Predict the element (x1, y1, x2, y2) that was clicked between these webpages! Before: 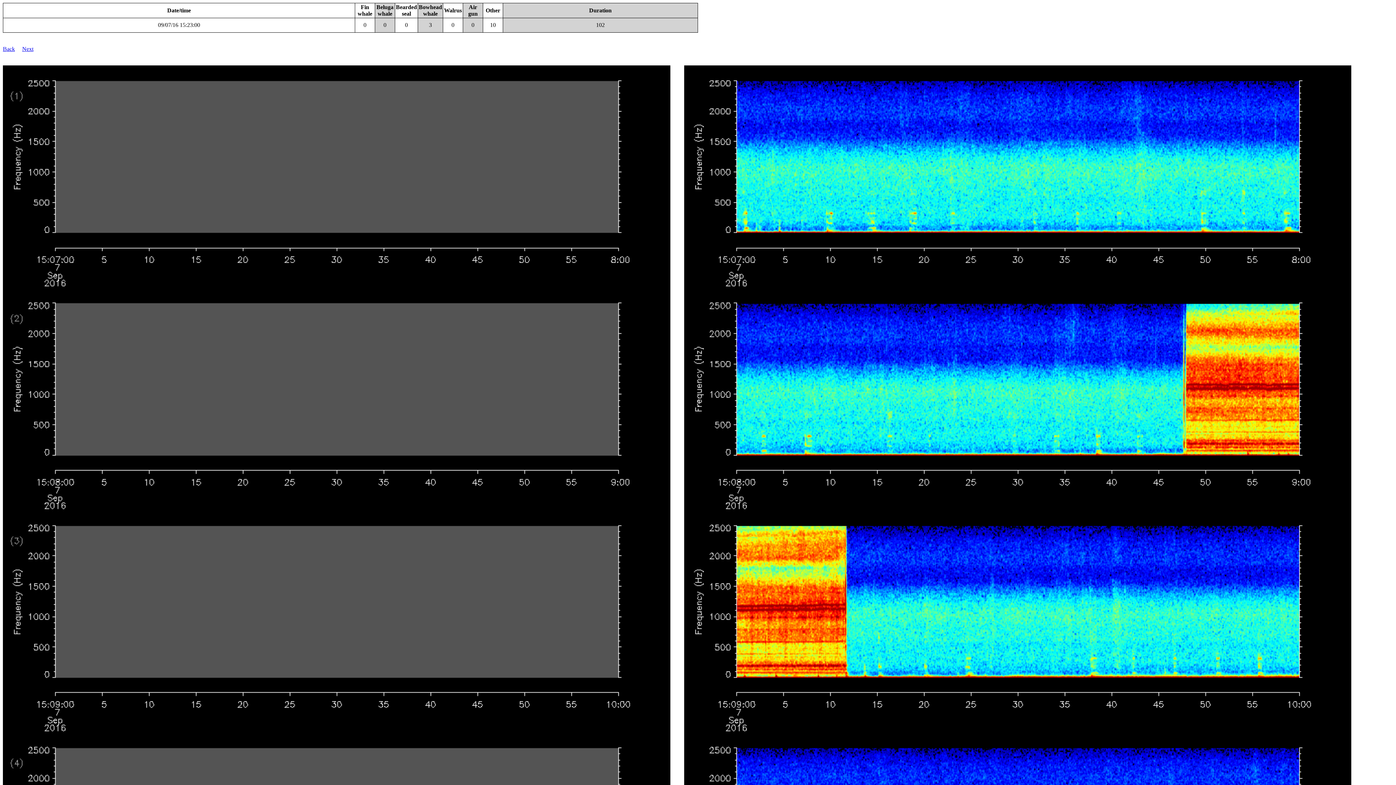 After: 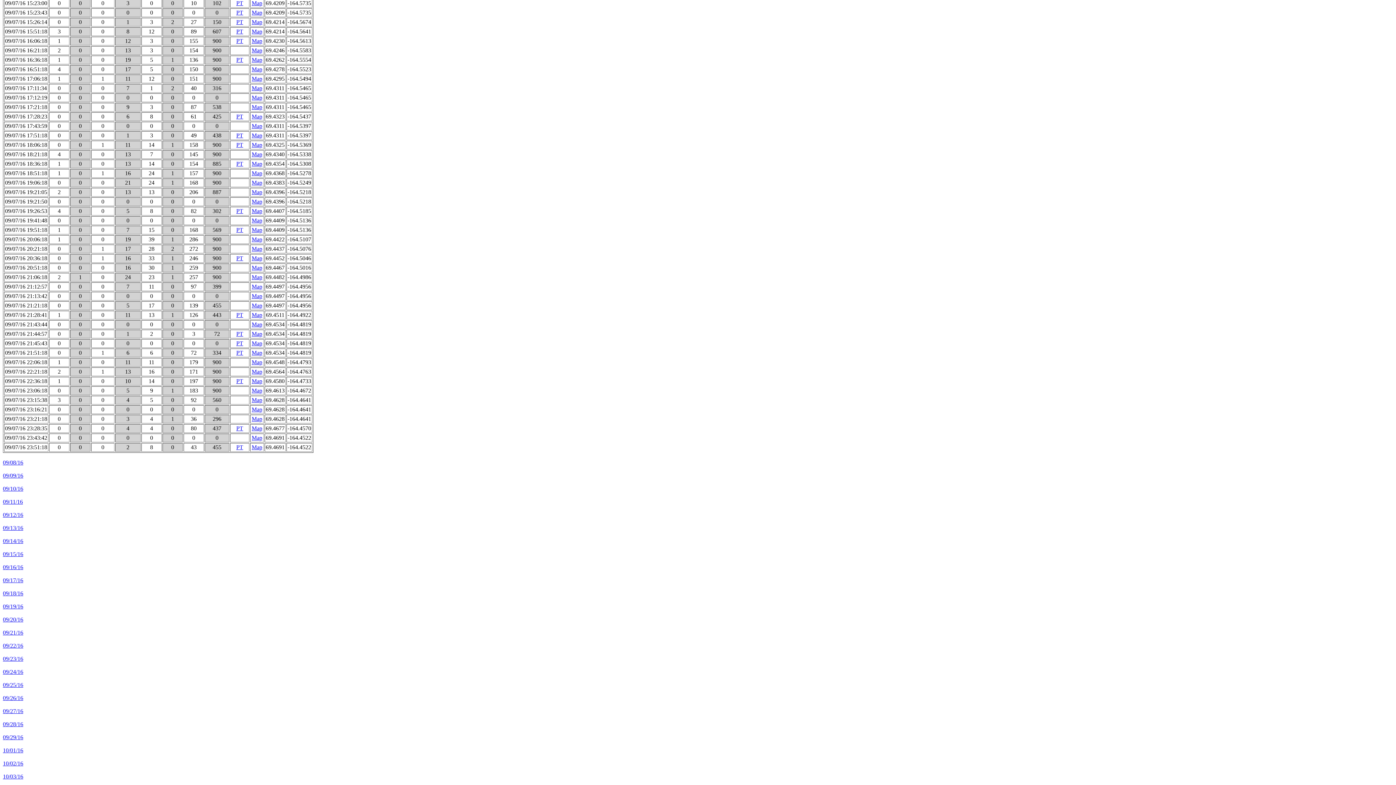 Action: label: Back bbox: (2, 45, 14, 52)